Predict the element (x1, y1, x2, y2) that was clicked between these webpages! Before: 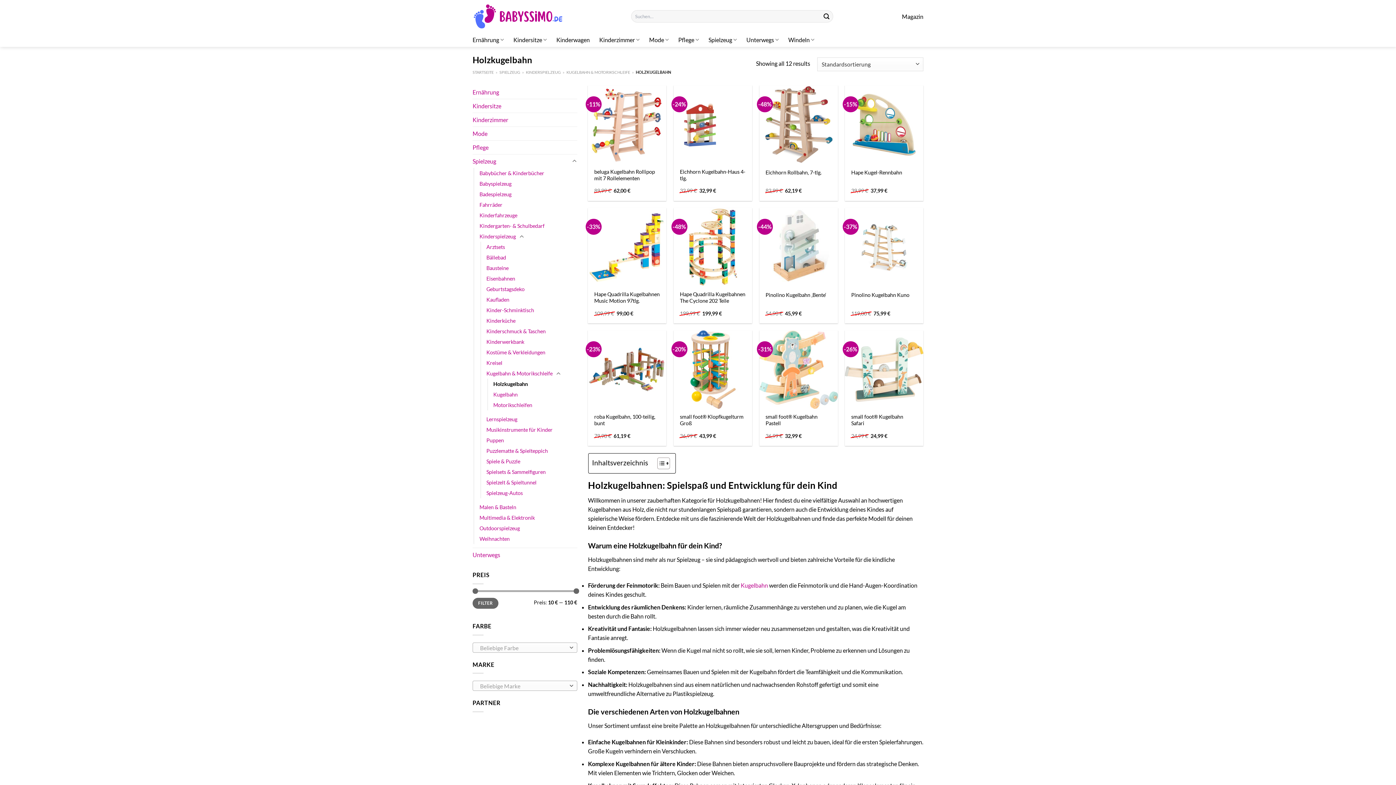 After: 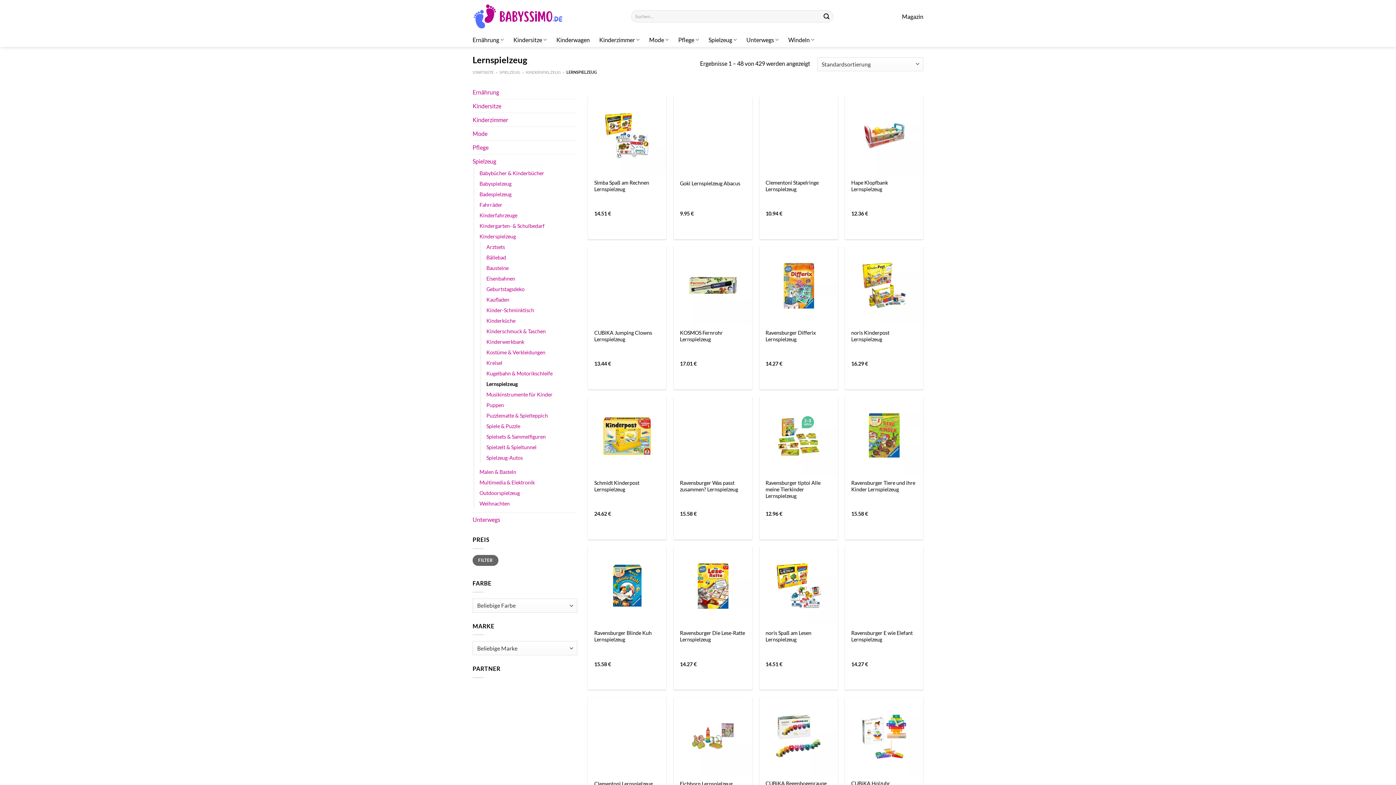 Action: bbox: (486, 414, 517, 424) label: Lernspielzeug